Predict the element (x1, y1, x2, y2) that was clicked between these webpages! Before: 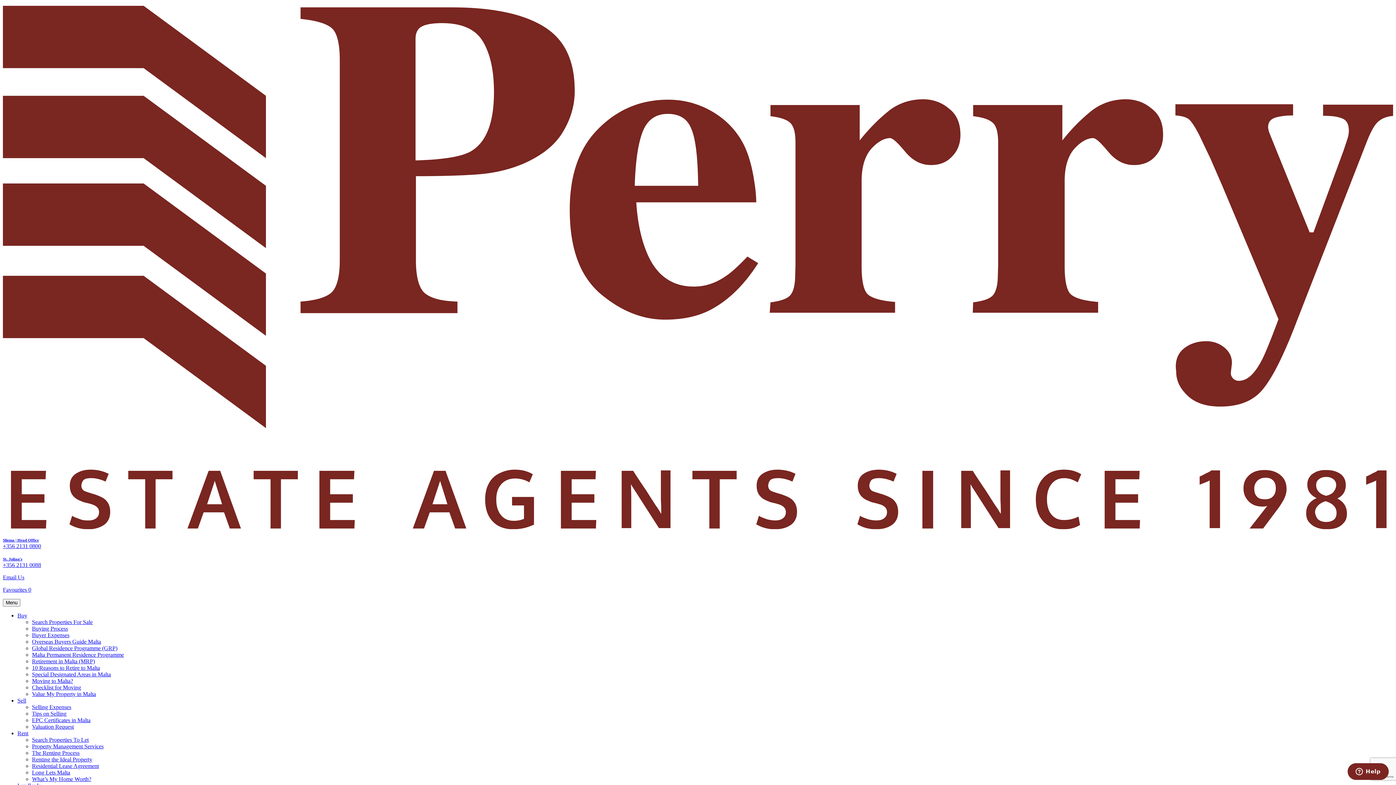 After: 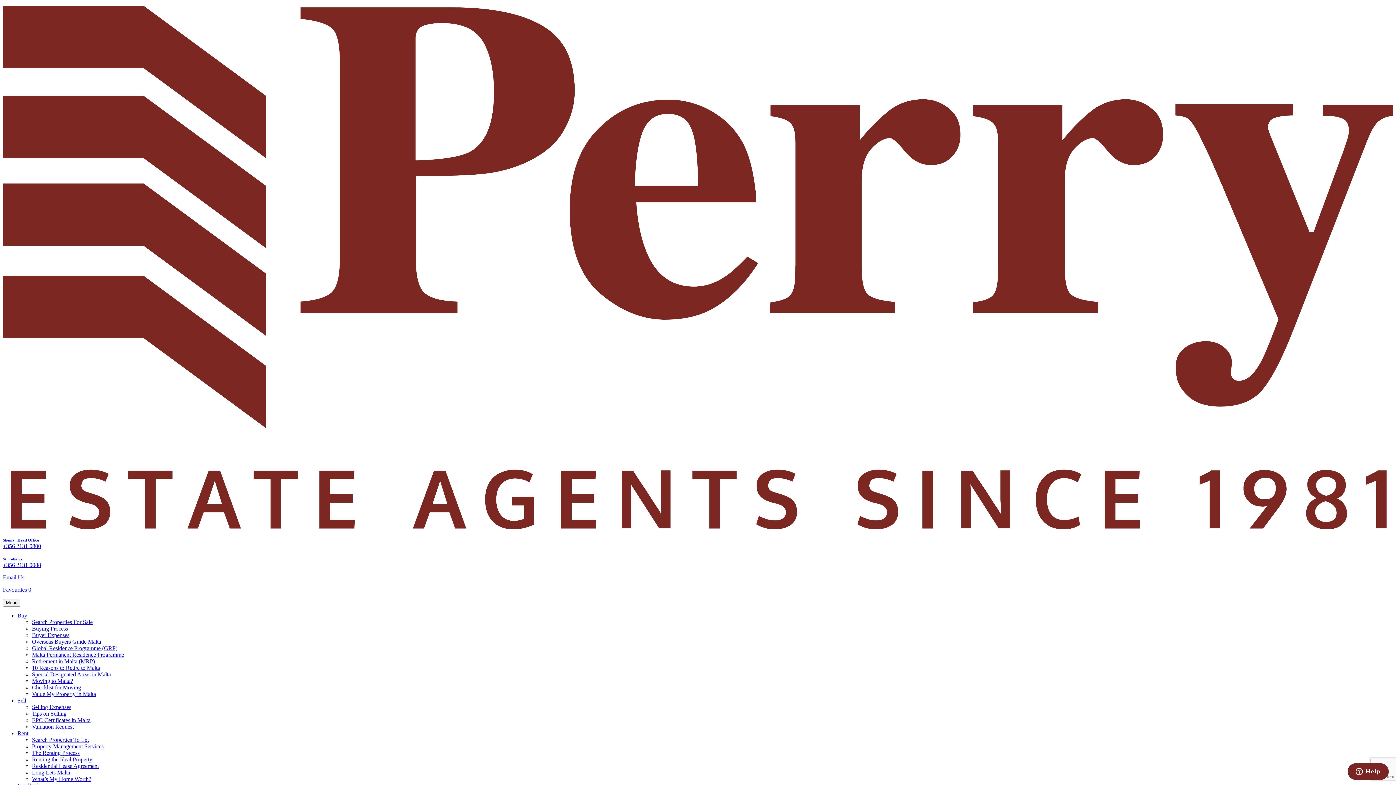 Action: label: EPC Certificates in Malta bbox: (32, 717, 90, 723)